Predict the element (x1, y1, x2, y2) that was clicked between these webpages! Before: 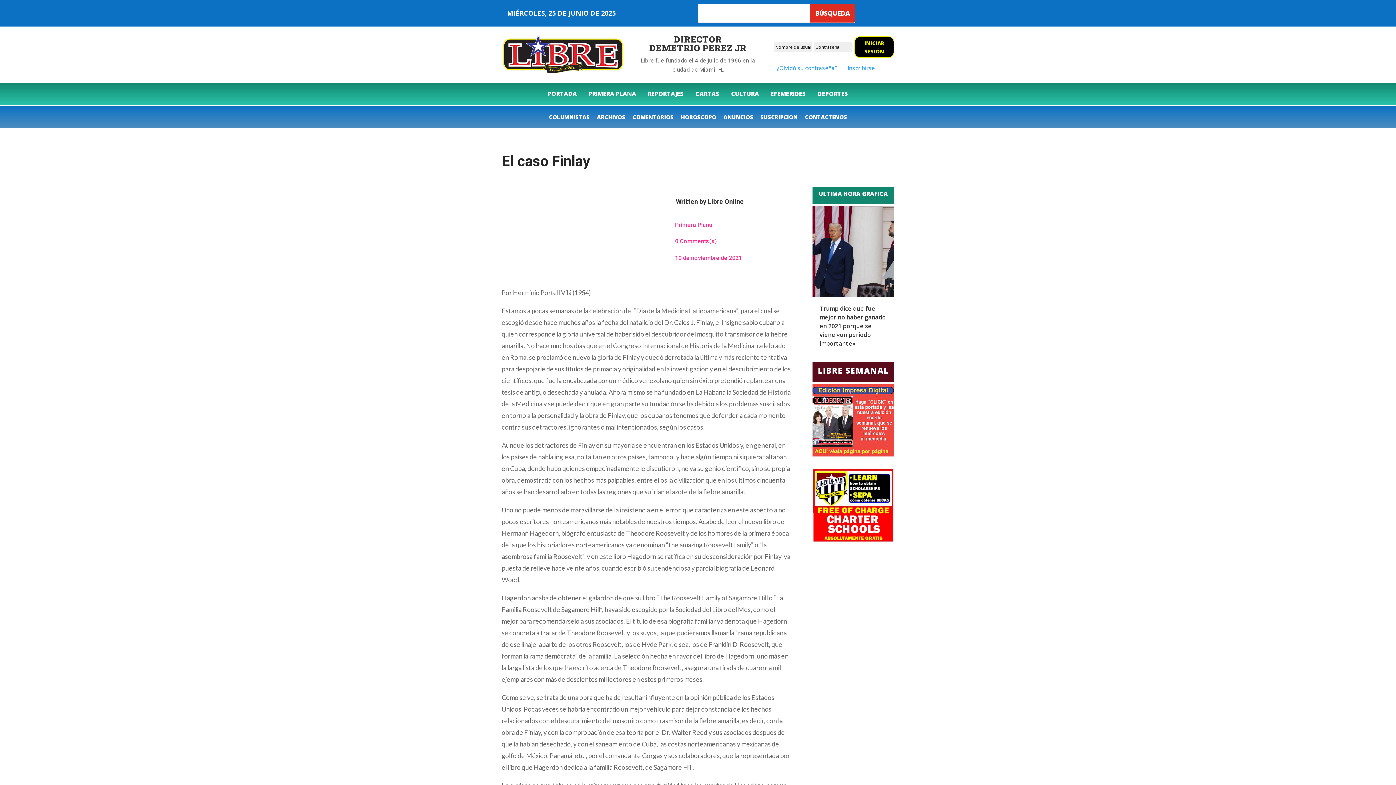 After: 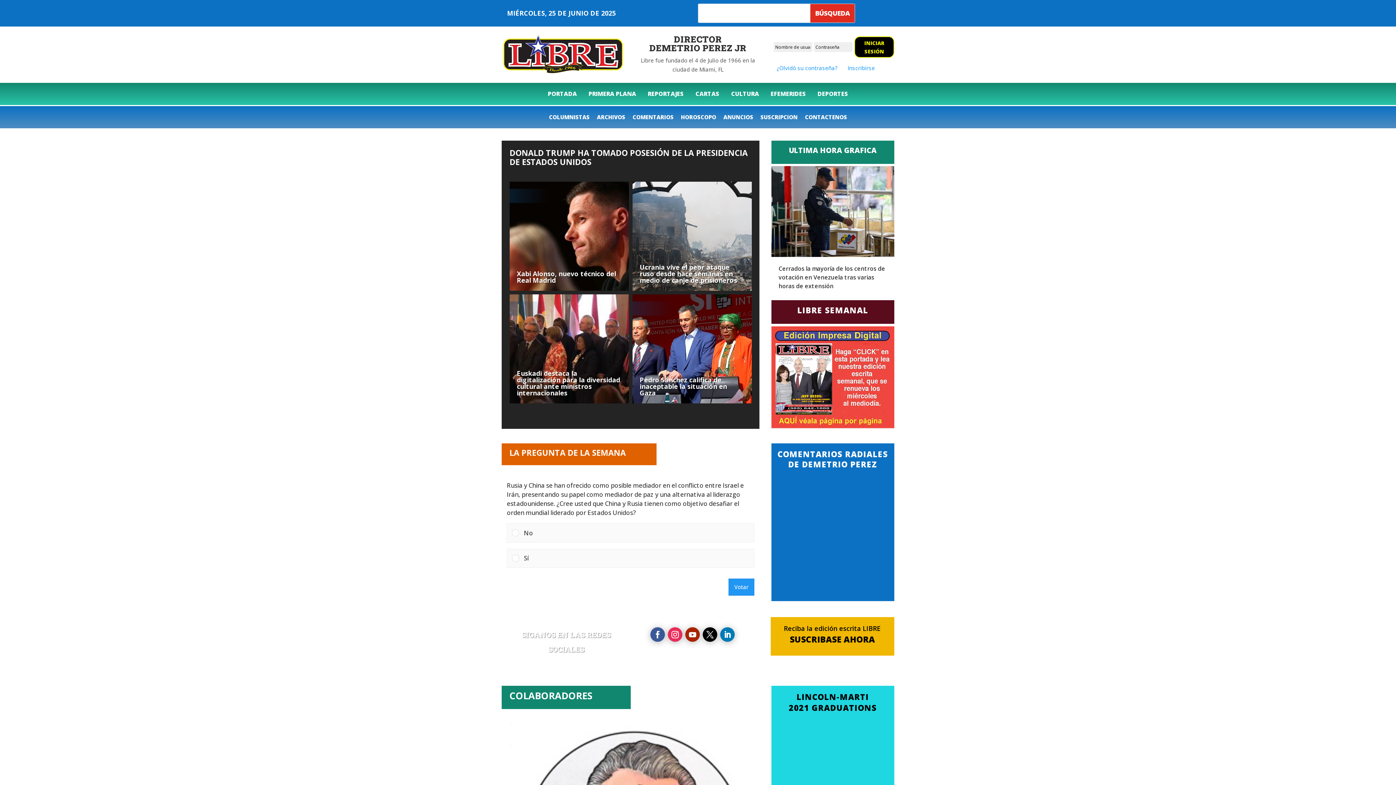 Action: bbox: (542, 86, 582, 101) label: PORTADA